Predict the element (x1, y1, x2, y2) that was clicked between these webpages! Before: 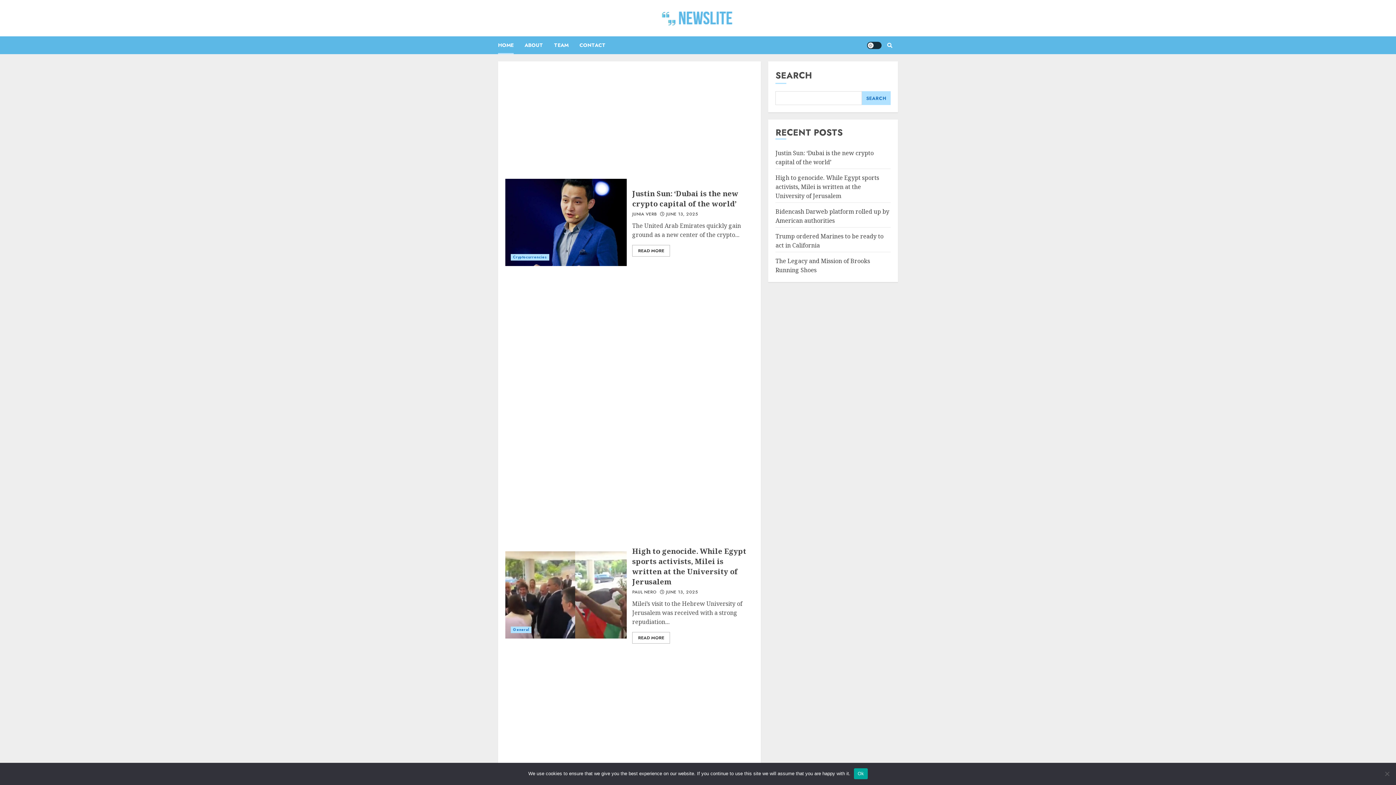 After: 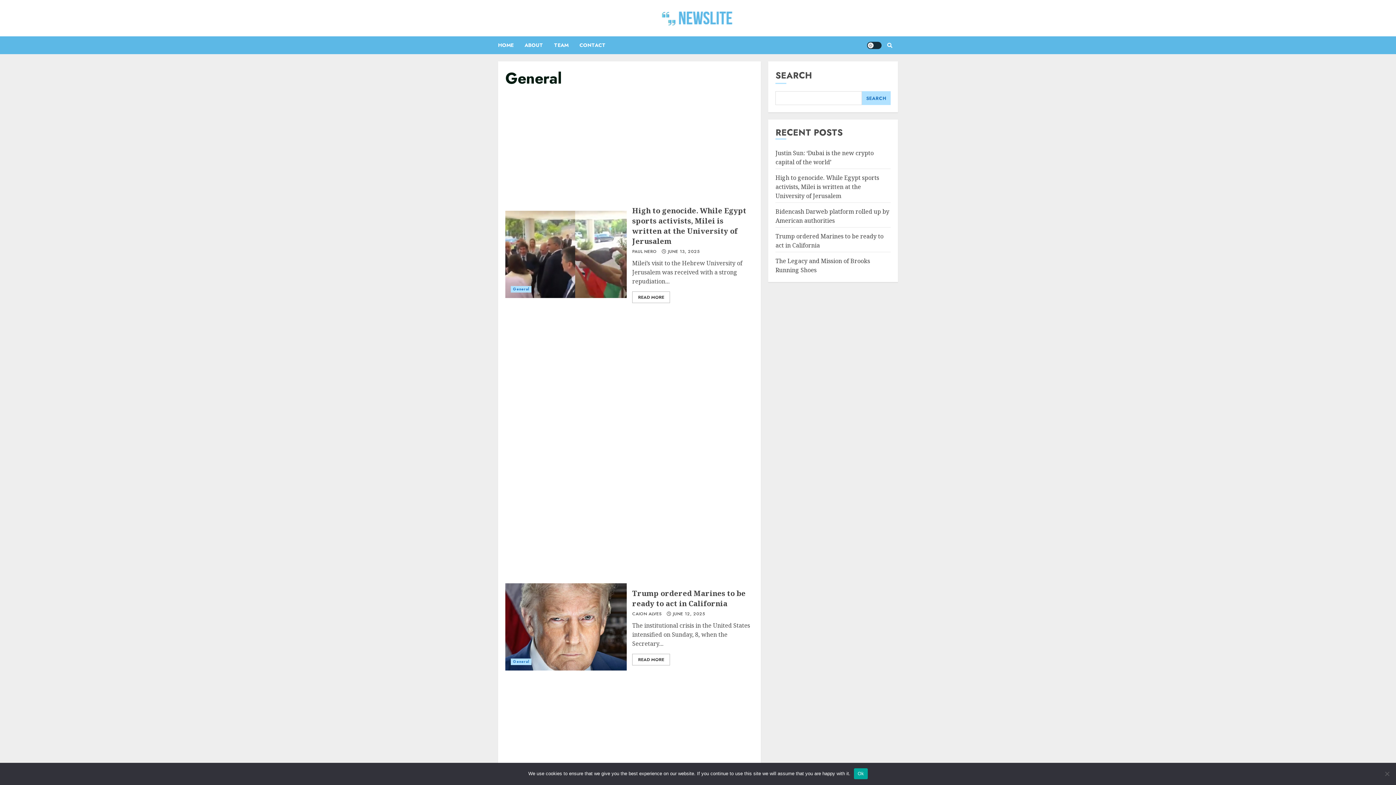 Action: bbox: (510, 626, 531, 633) label: General